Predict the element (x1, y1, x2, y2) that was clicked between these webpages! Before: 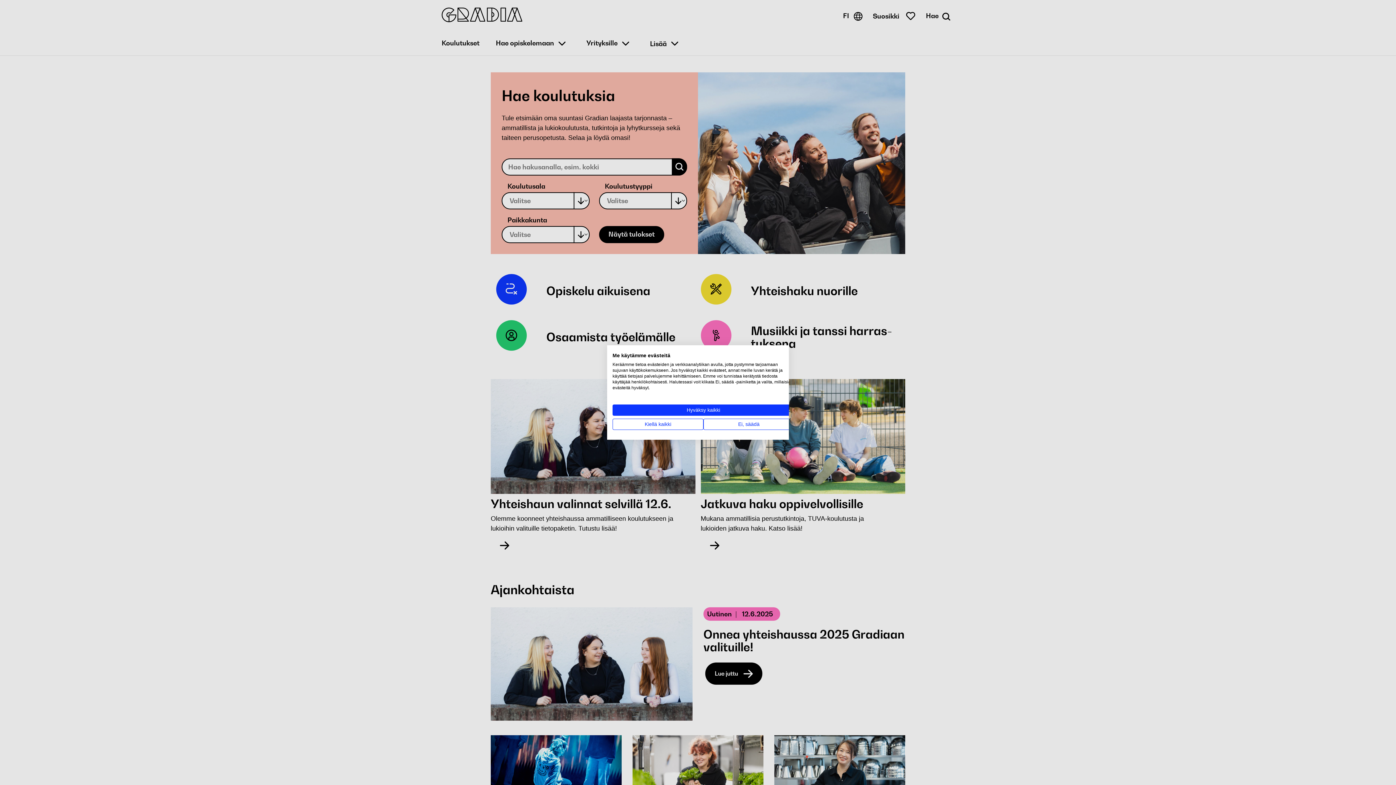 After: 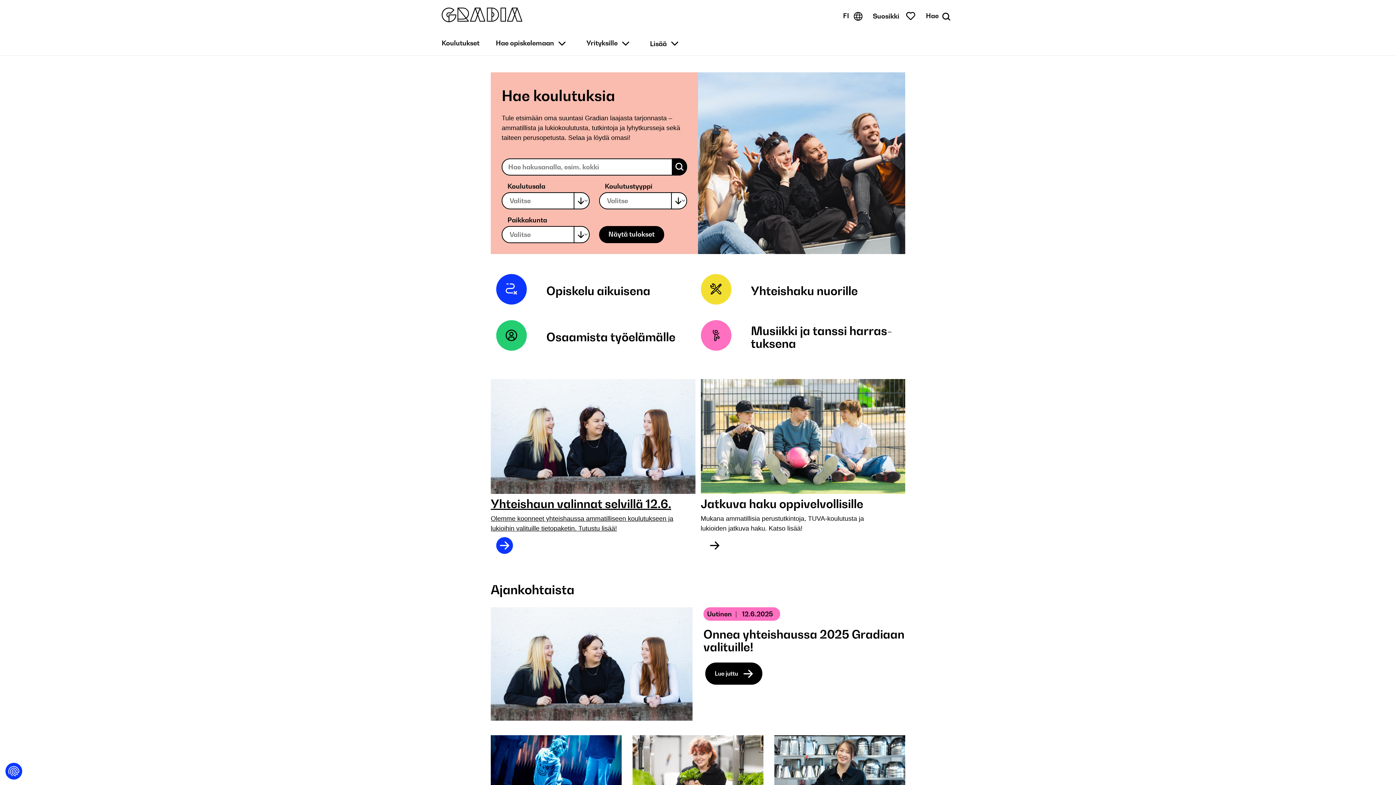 Action: bbox: (612, 418, 703, 430) label: Kiellä kaikki cookies